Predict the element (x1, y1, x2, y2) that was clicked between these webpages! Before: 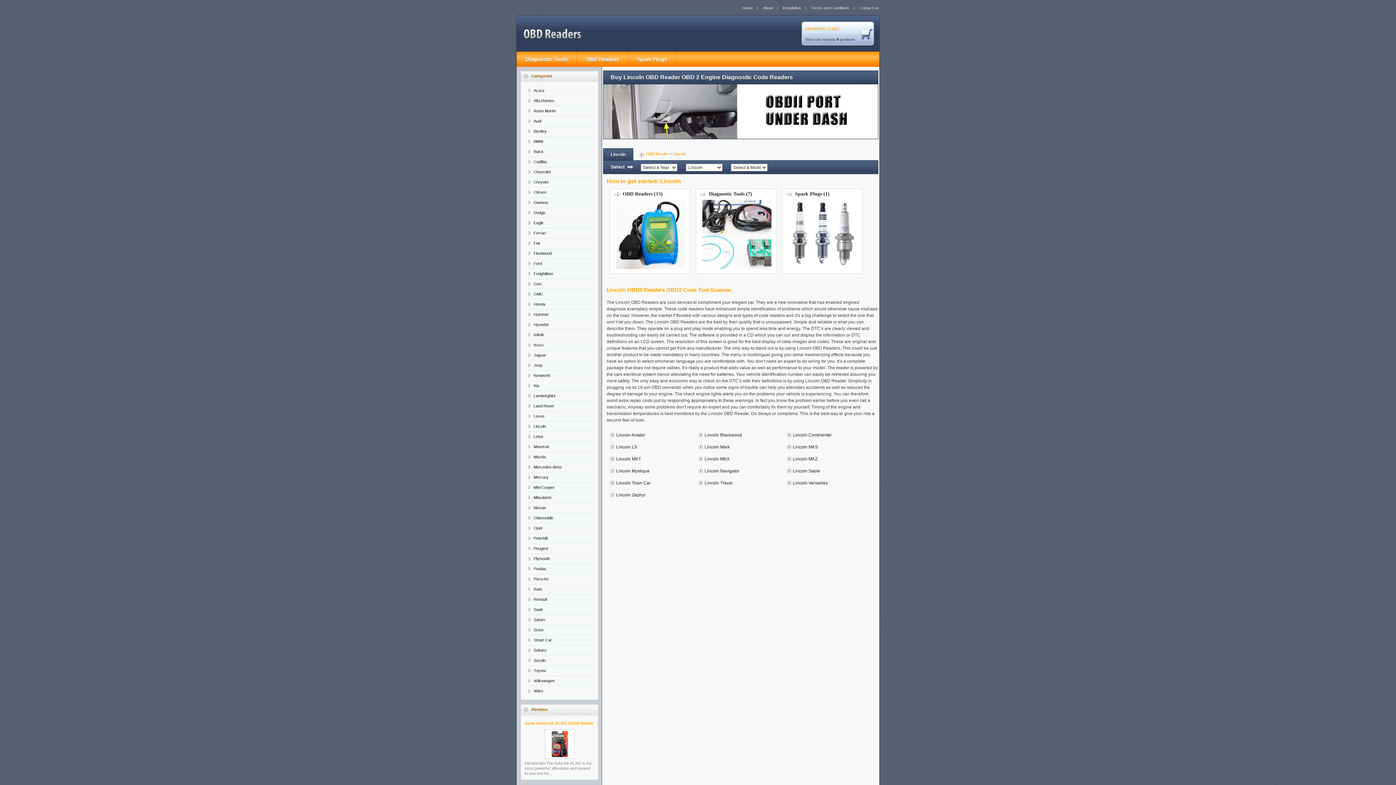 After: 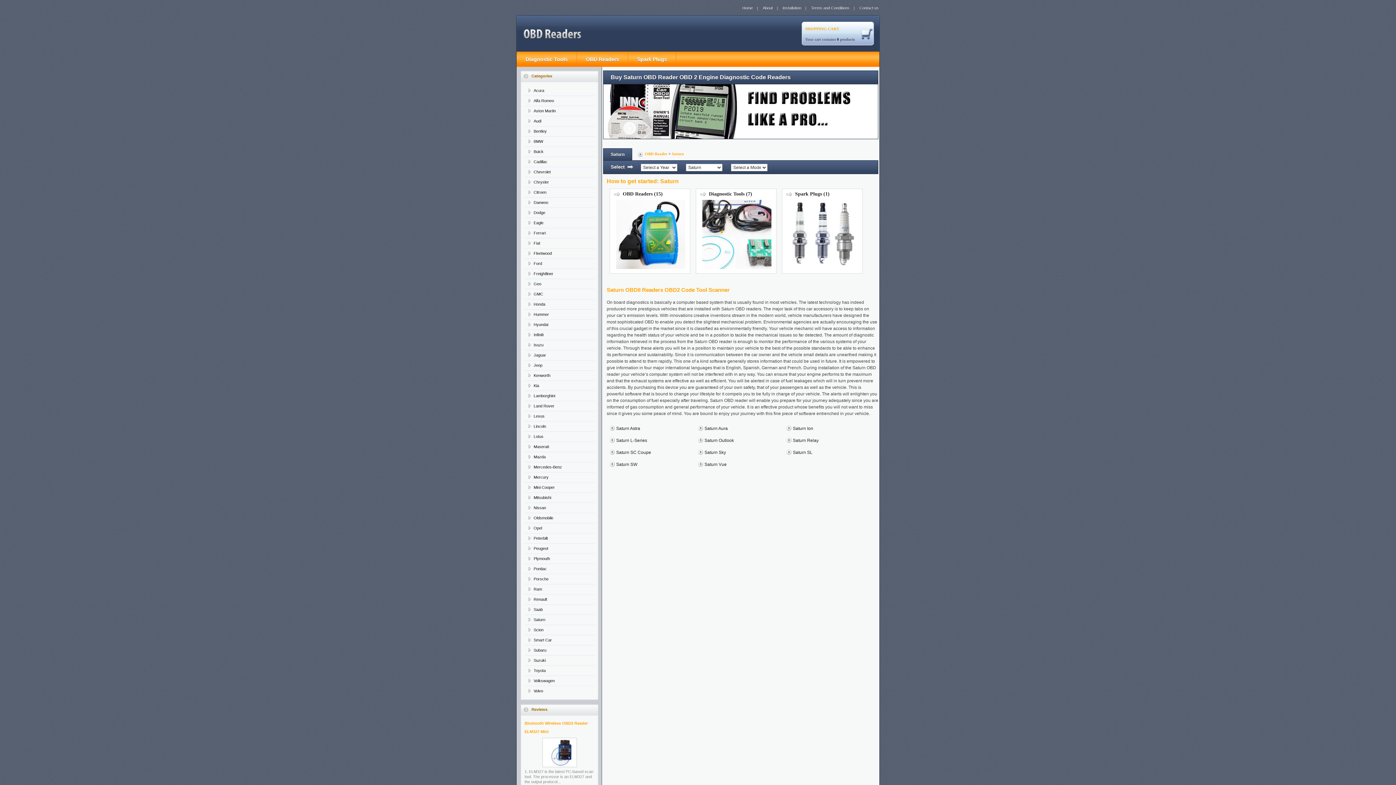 Action: label: Saturn bbox: (524, 615, 594, 625)